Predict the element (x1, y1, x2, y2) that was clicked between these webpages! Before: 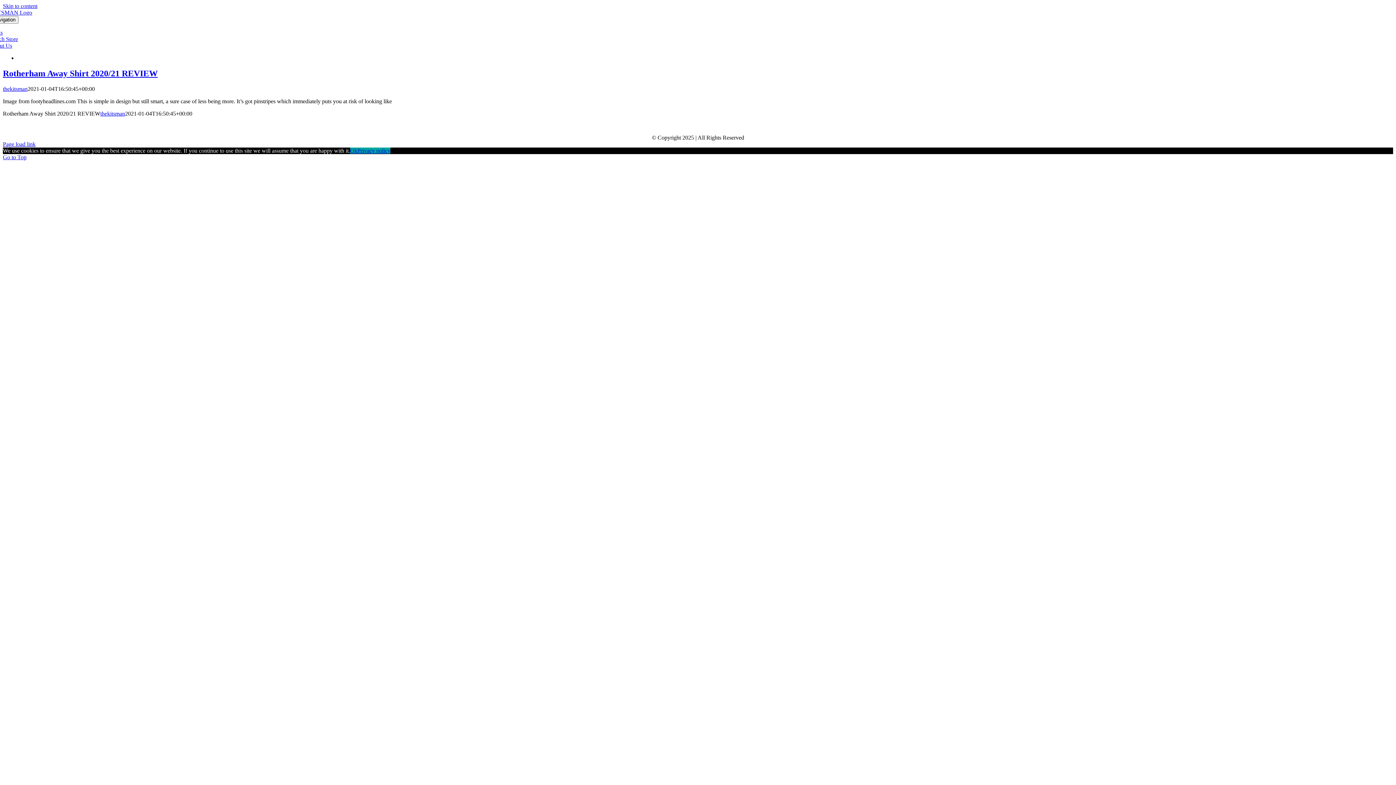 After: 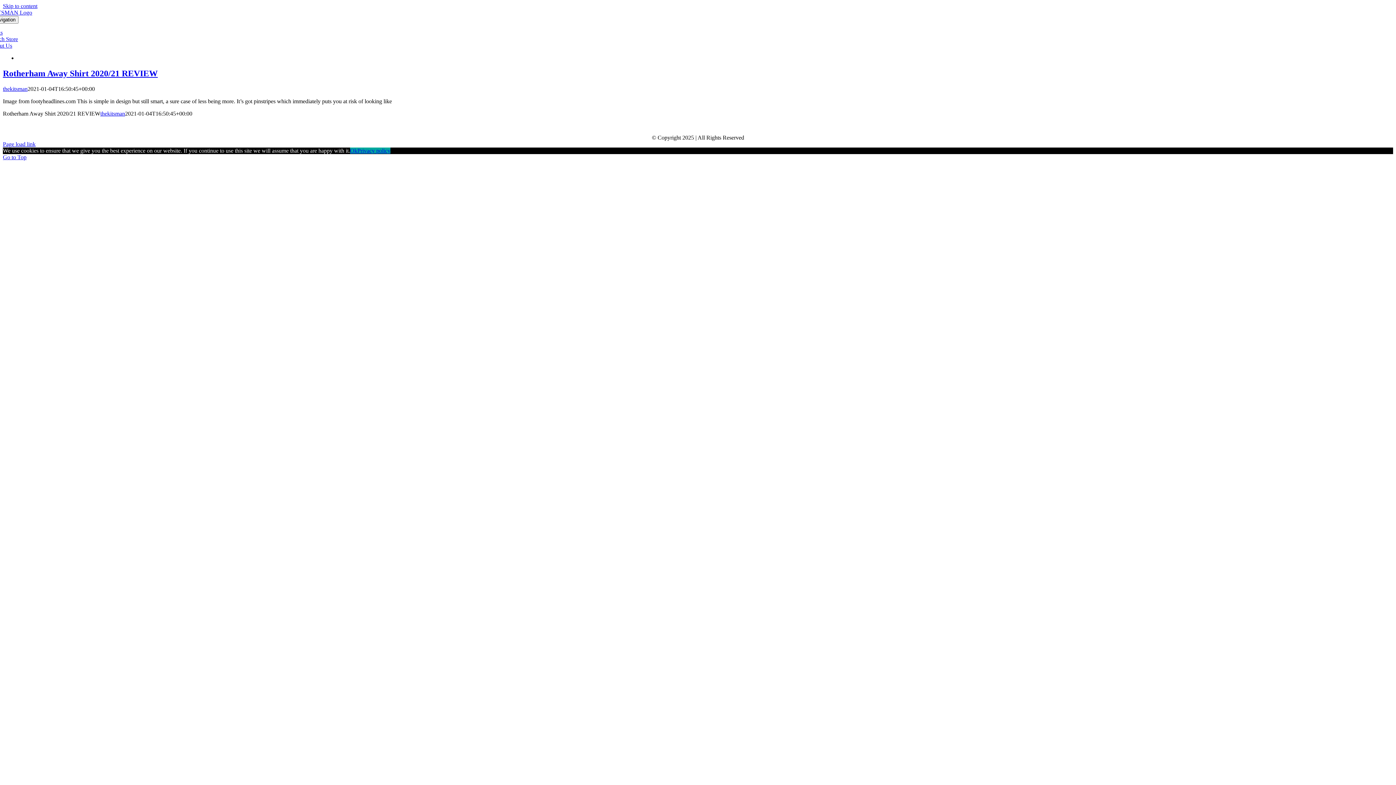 Action: label: Merch Store bbox: (-10, 36, 18, 42)